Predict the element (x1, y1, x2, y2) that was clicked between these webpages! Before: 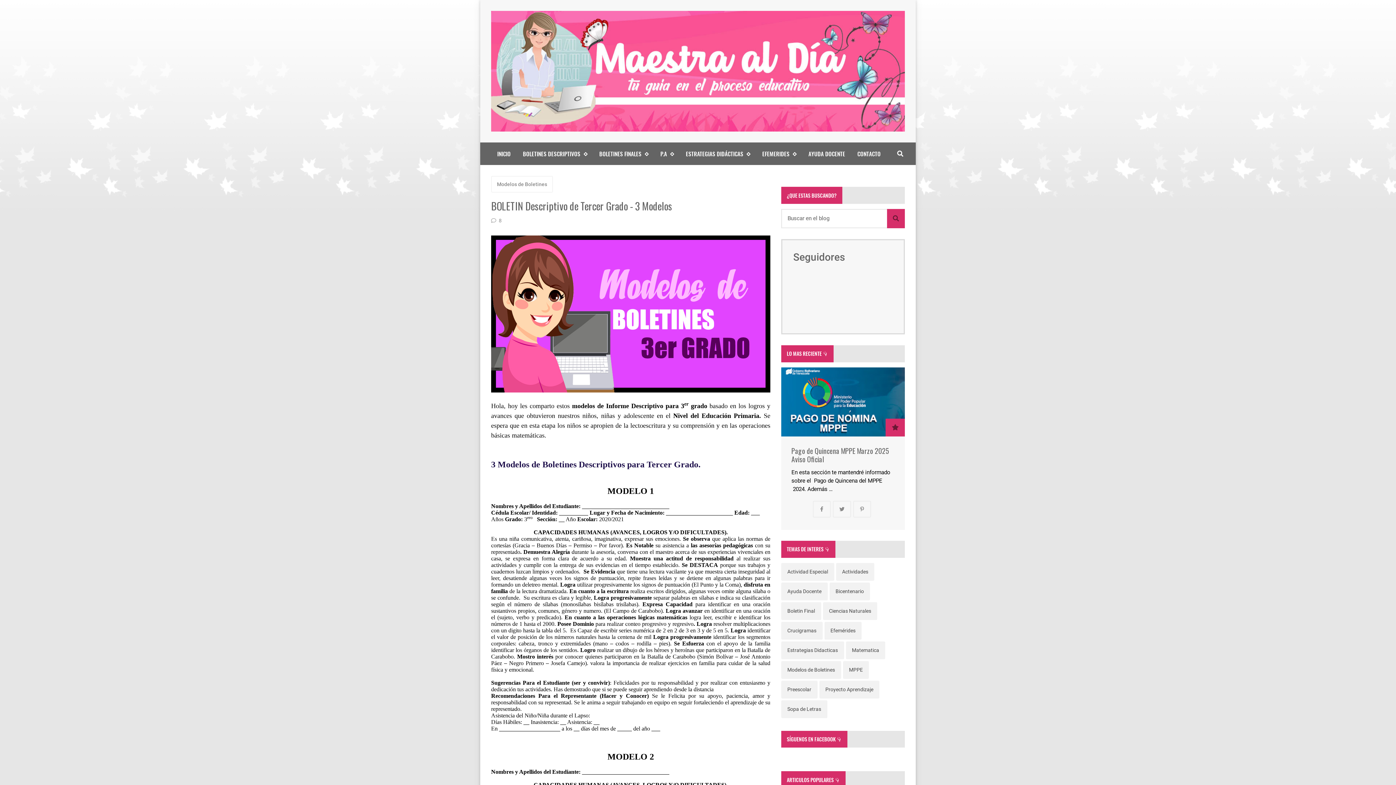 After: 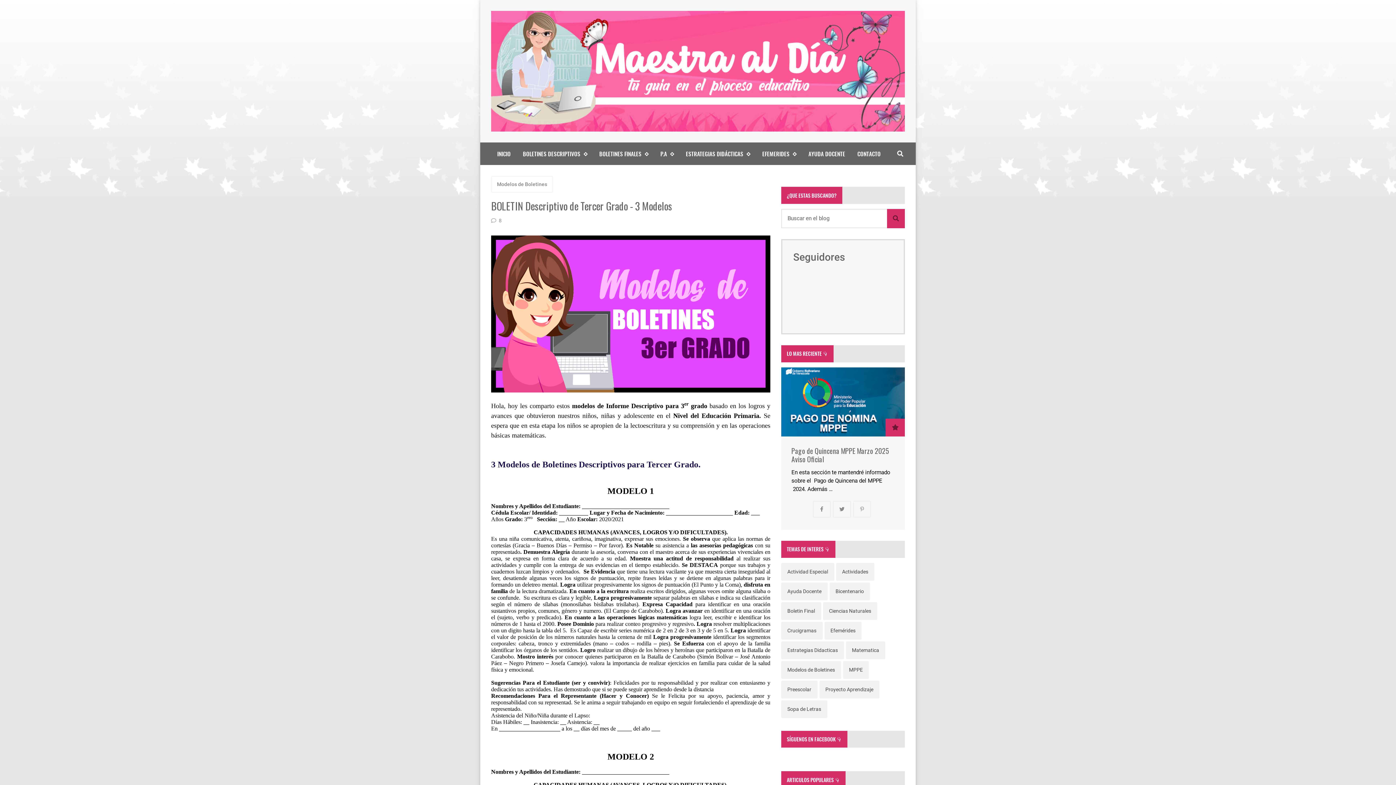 Action: bbox: (853, 500, 871, 517)